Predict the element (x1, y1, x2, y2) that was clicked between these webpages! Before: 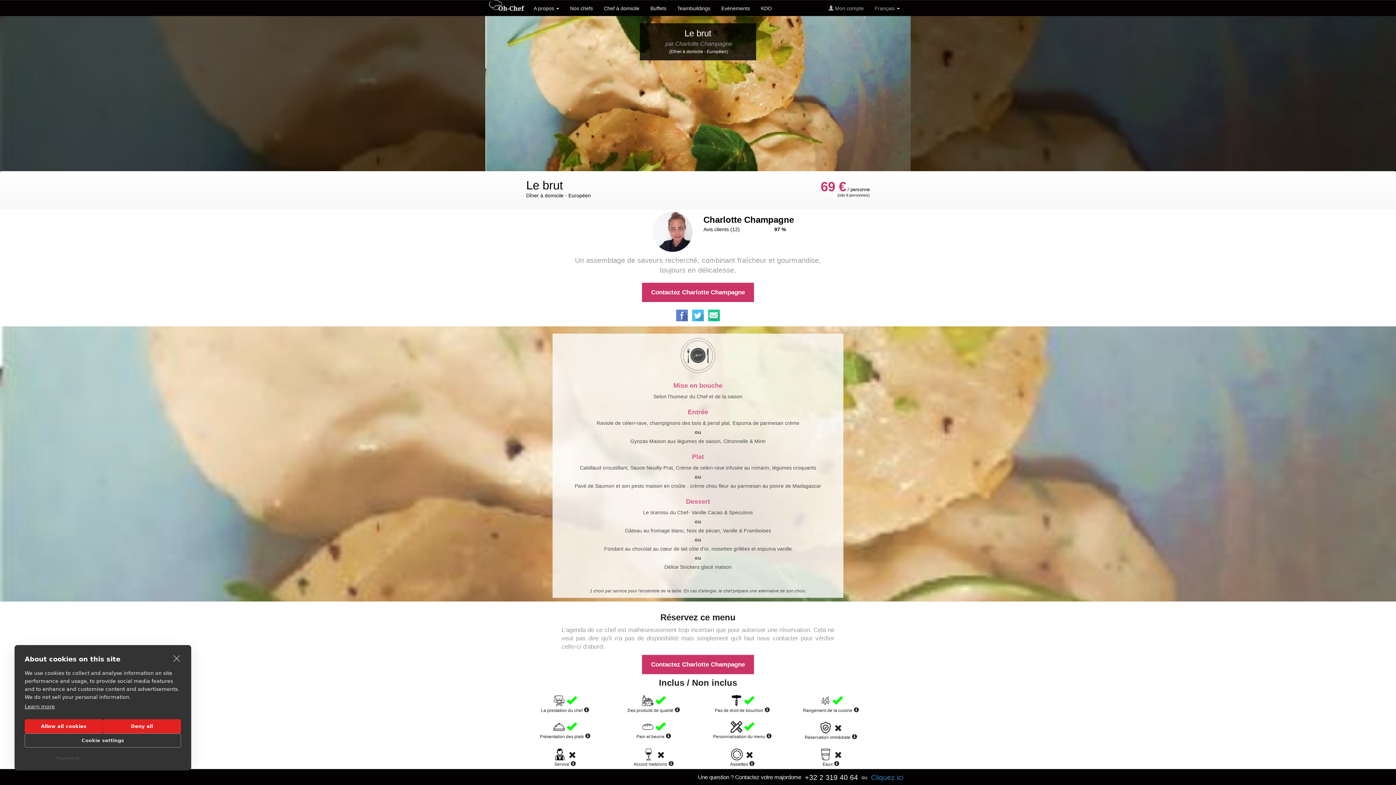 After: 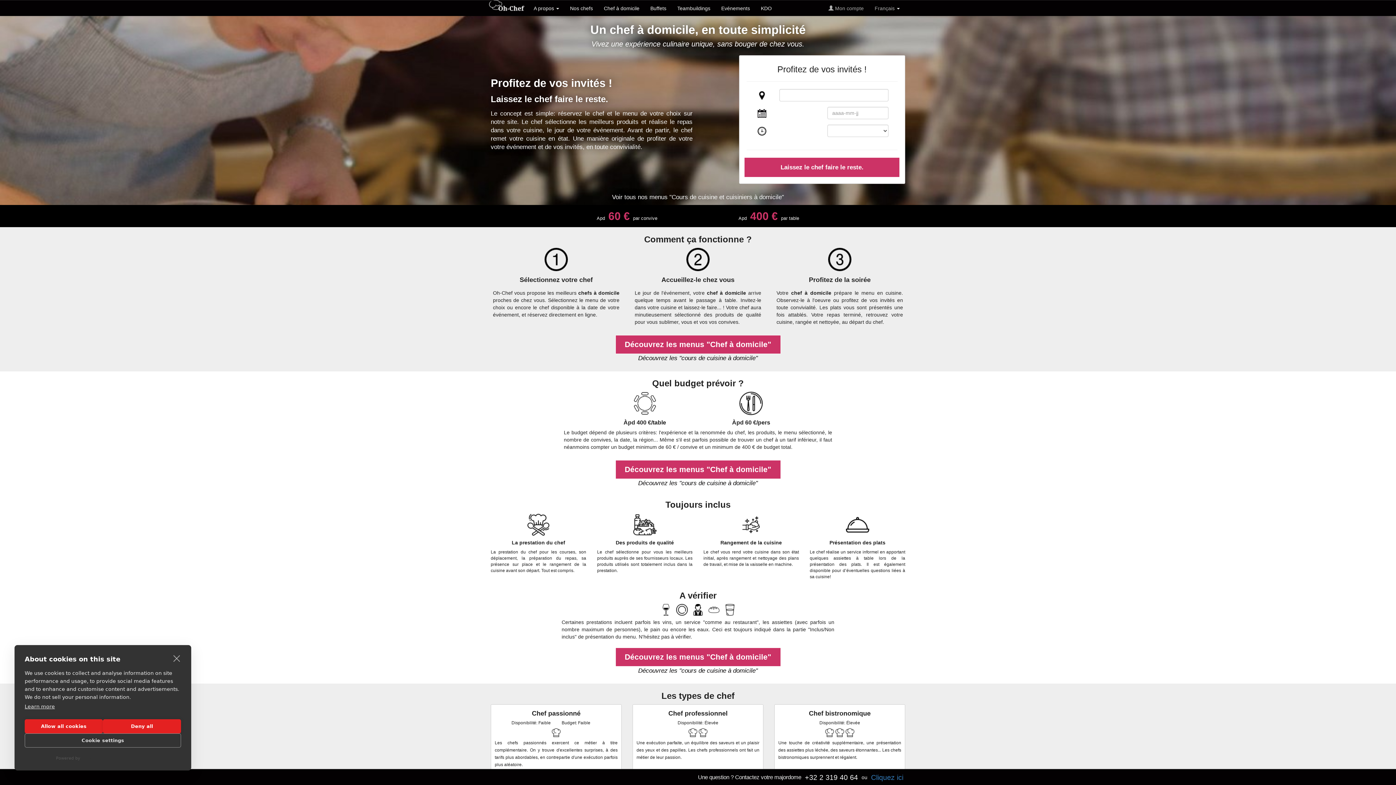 Action: bbox: (598, 0, 645, 15) label: Chef à domicile